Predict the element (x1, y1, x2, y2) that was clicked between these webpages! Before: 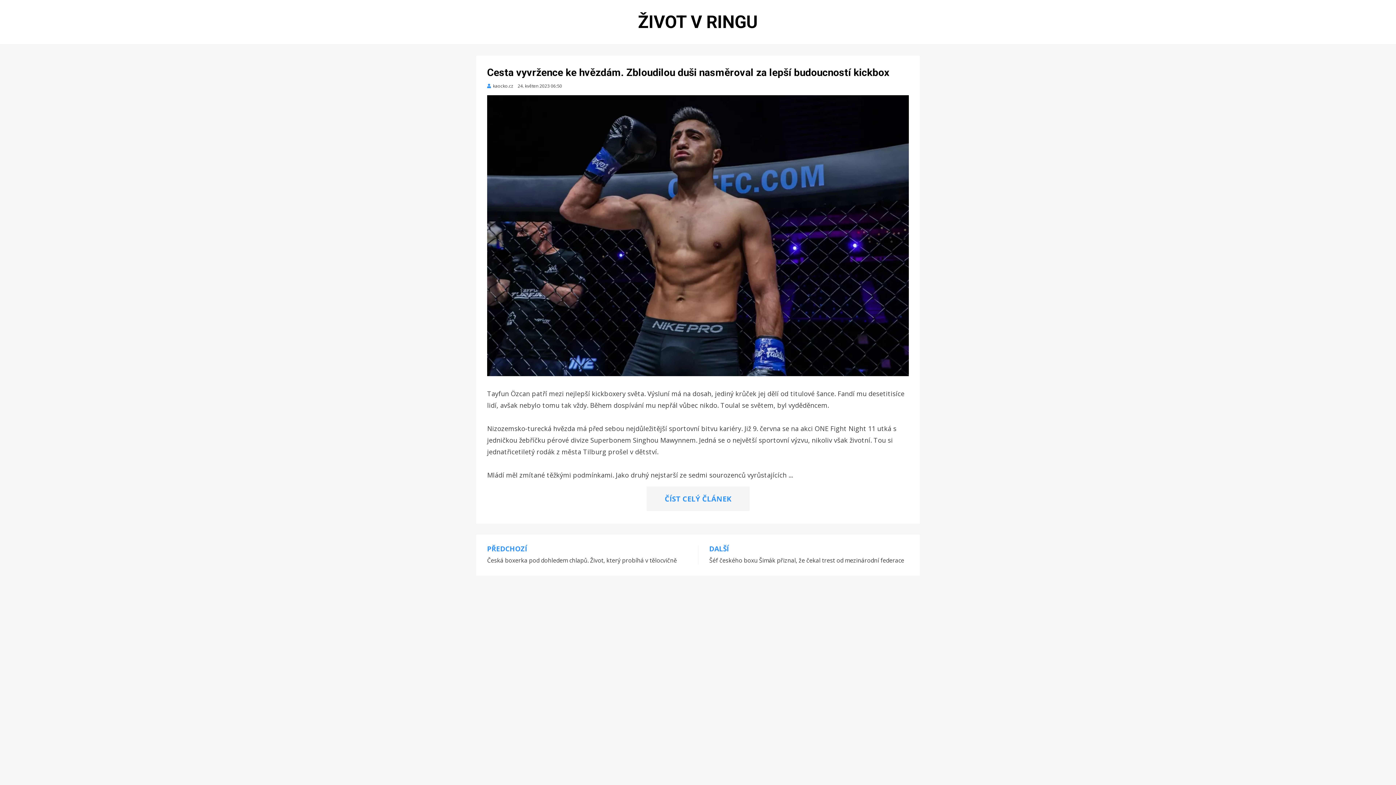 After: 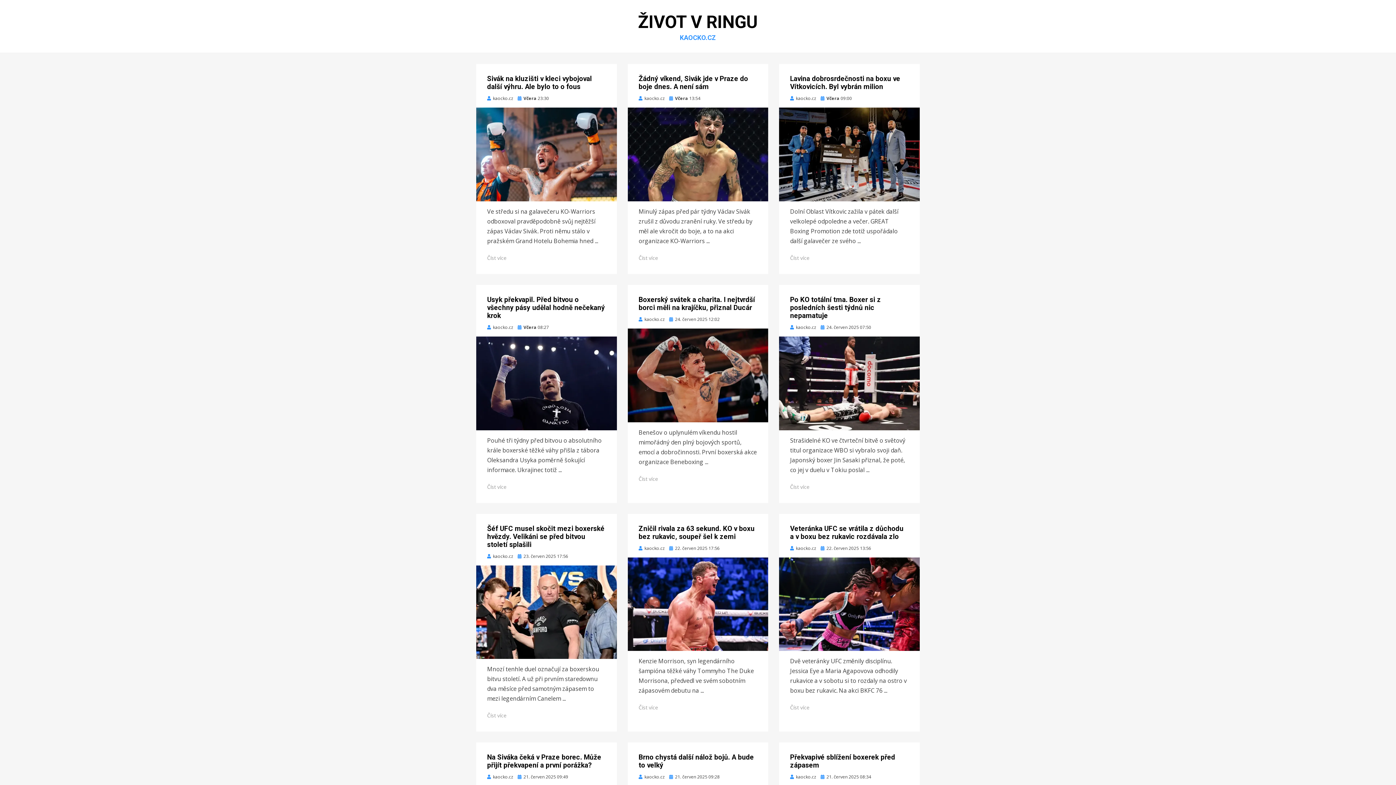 Action: bbox: (493, 82, 513, 89) label: kaocko.cz